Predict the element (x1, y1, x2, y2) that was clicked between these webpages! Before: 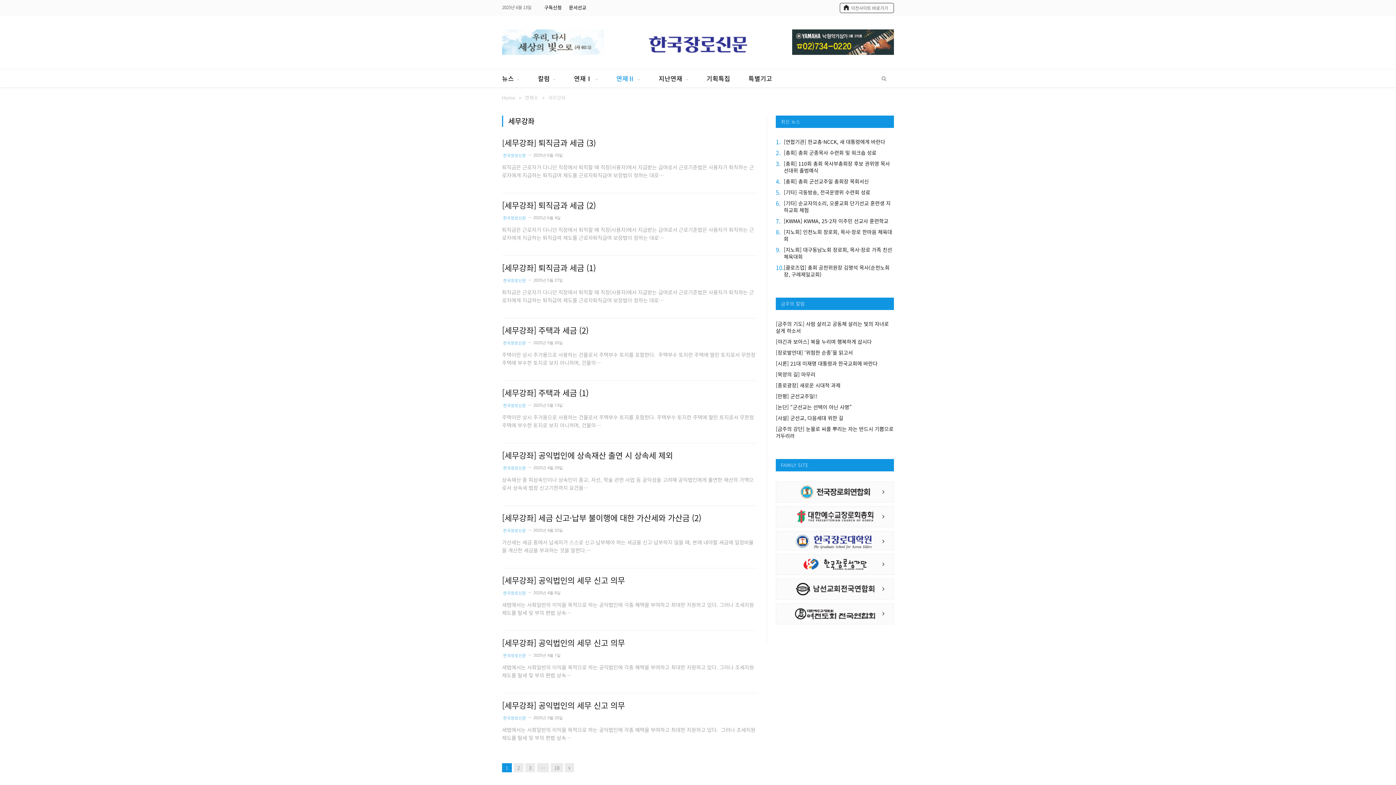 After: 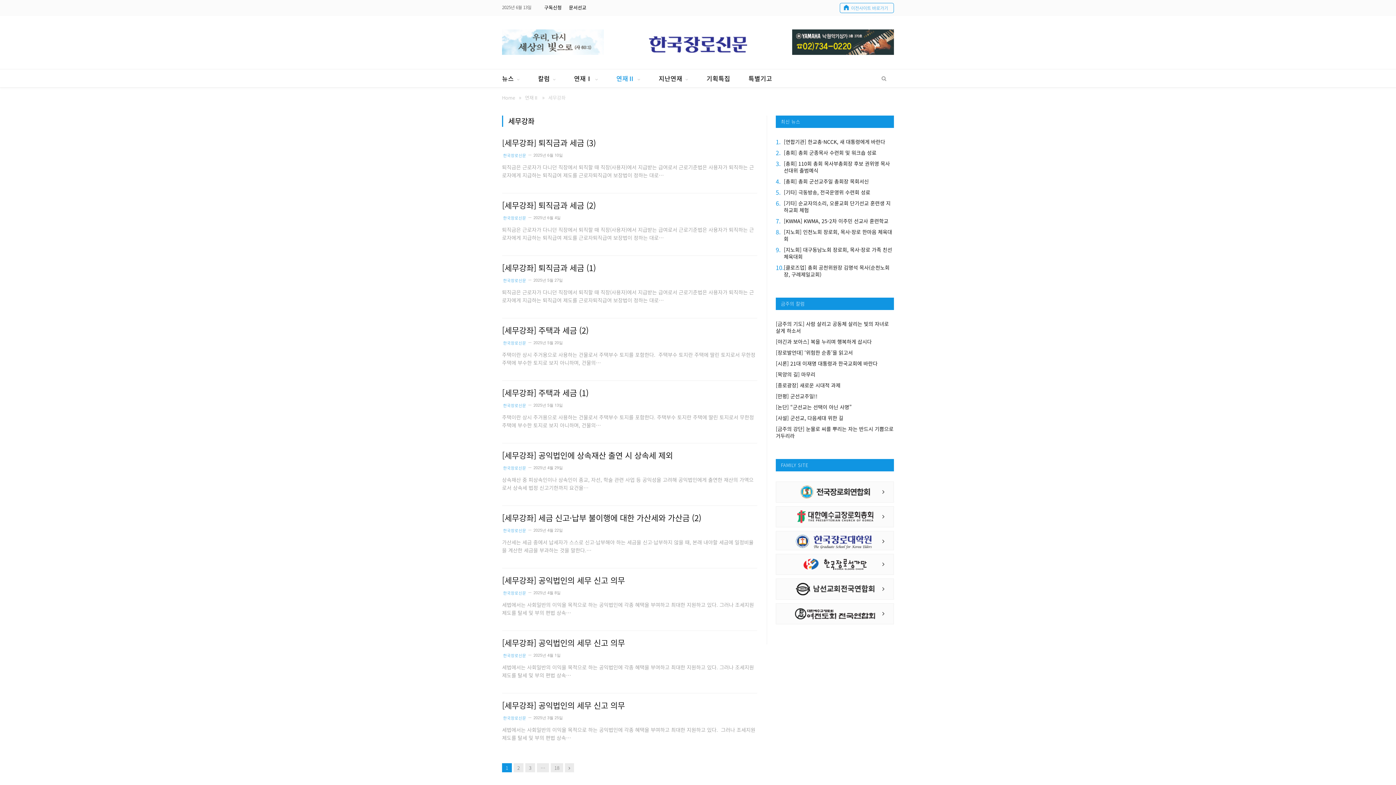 Action: bbox: (840, 4, 894, 11) label: 이전사이트 바로가기